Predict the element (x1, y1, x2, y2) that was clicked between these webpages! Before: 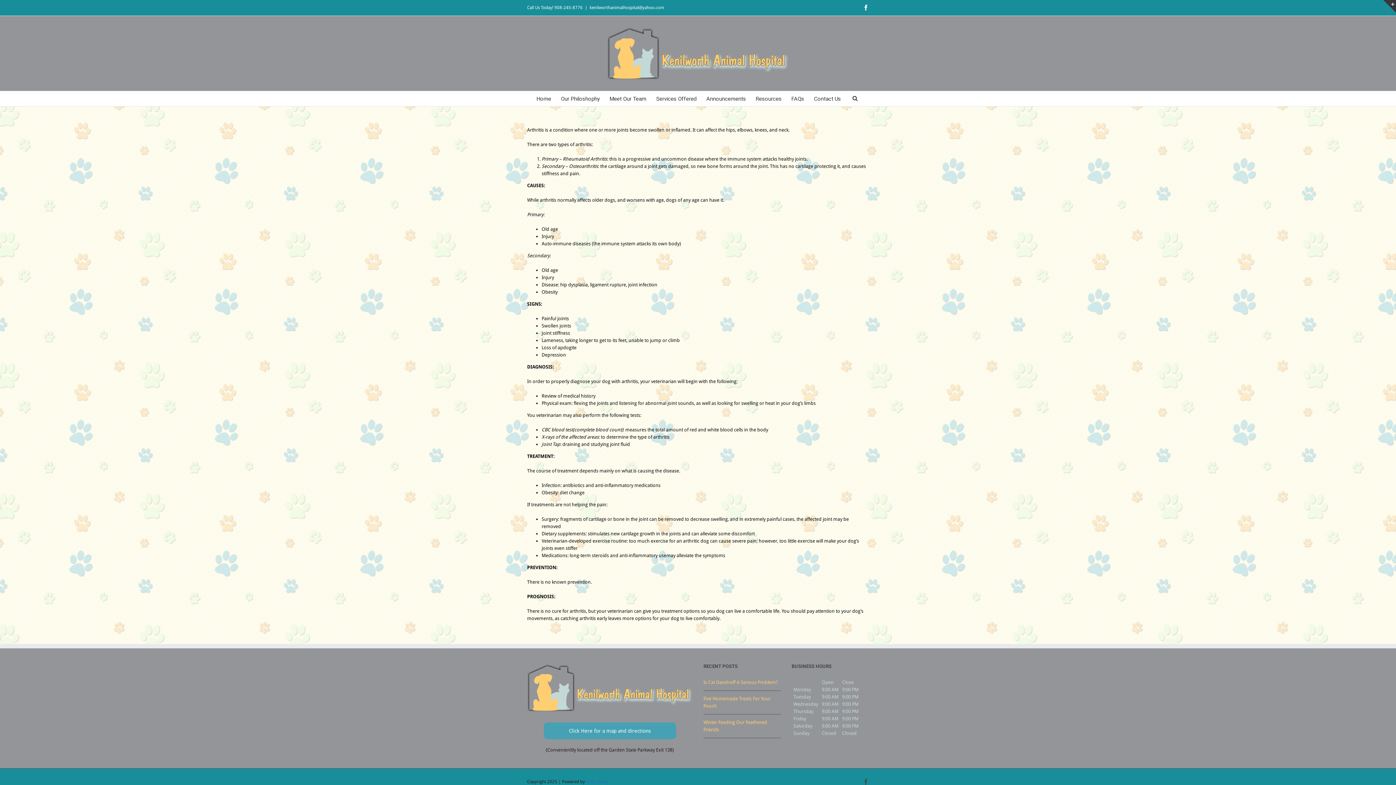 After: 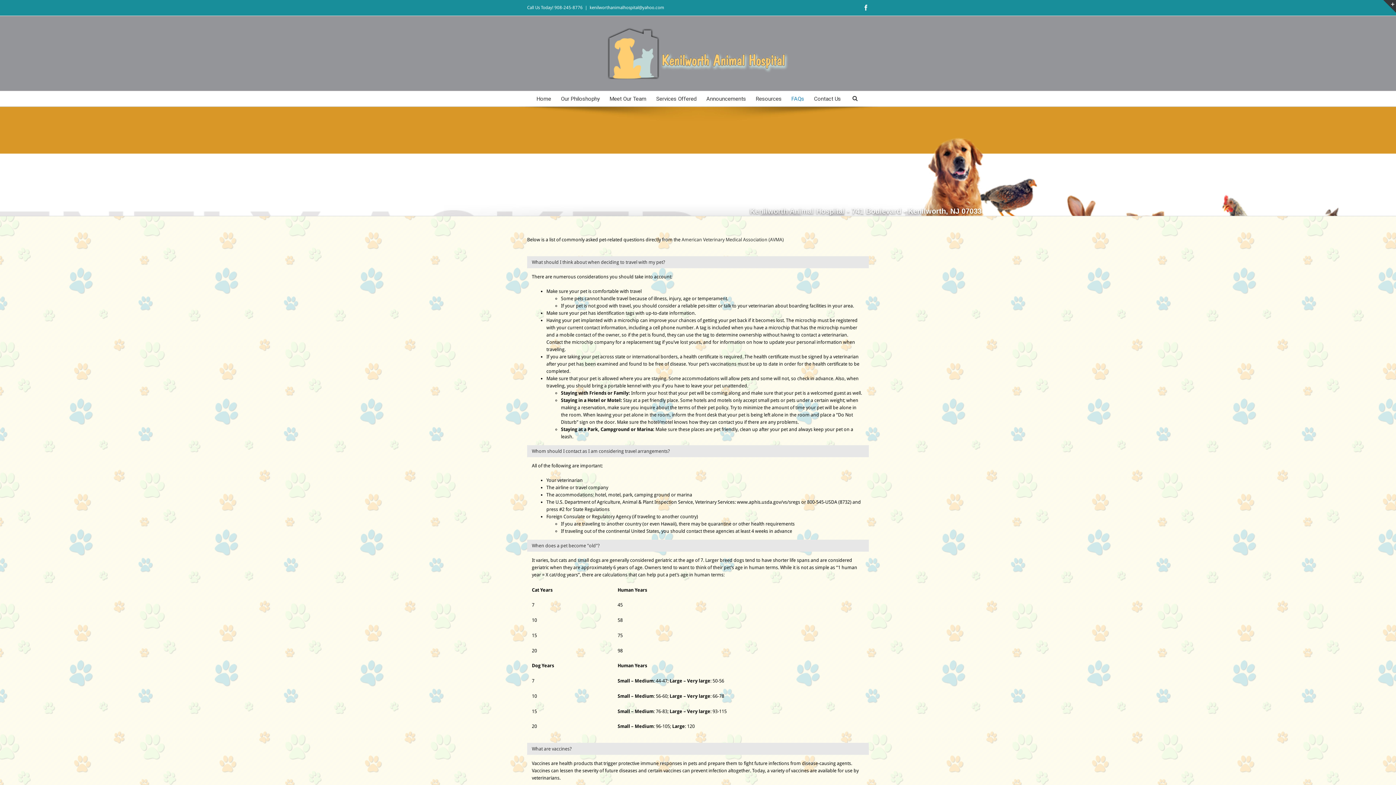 Action: label: FAQs bbox: (791, 91, 804, 106)